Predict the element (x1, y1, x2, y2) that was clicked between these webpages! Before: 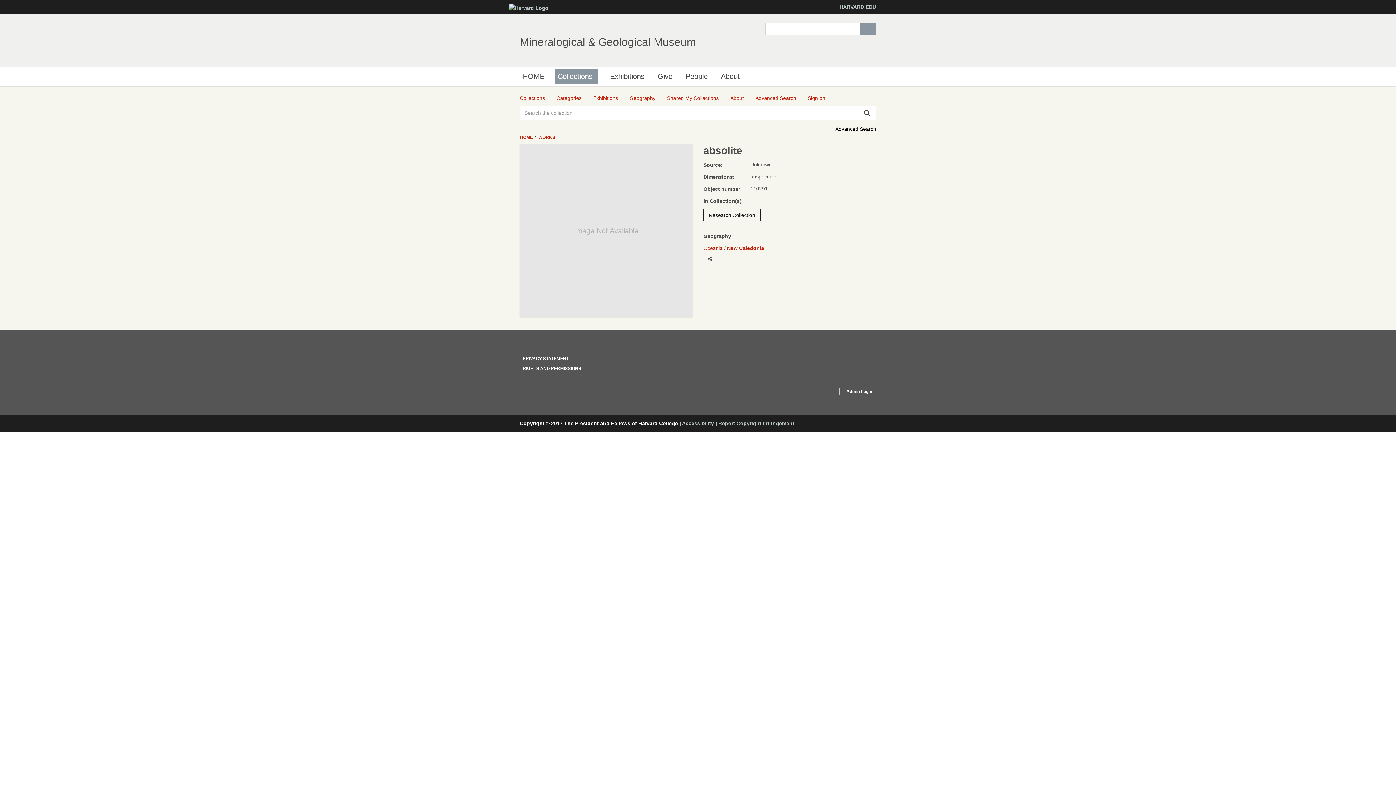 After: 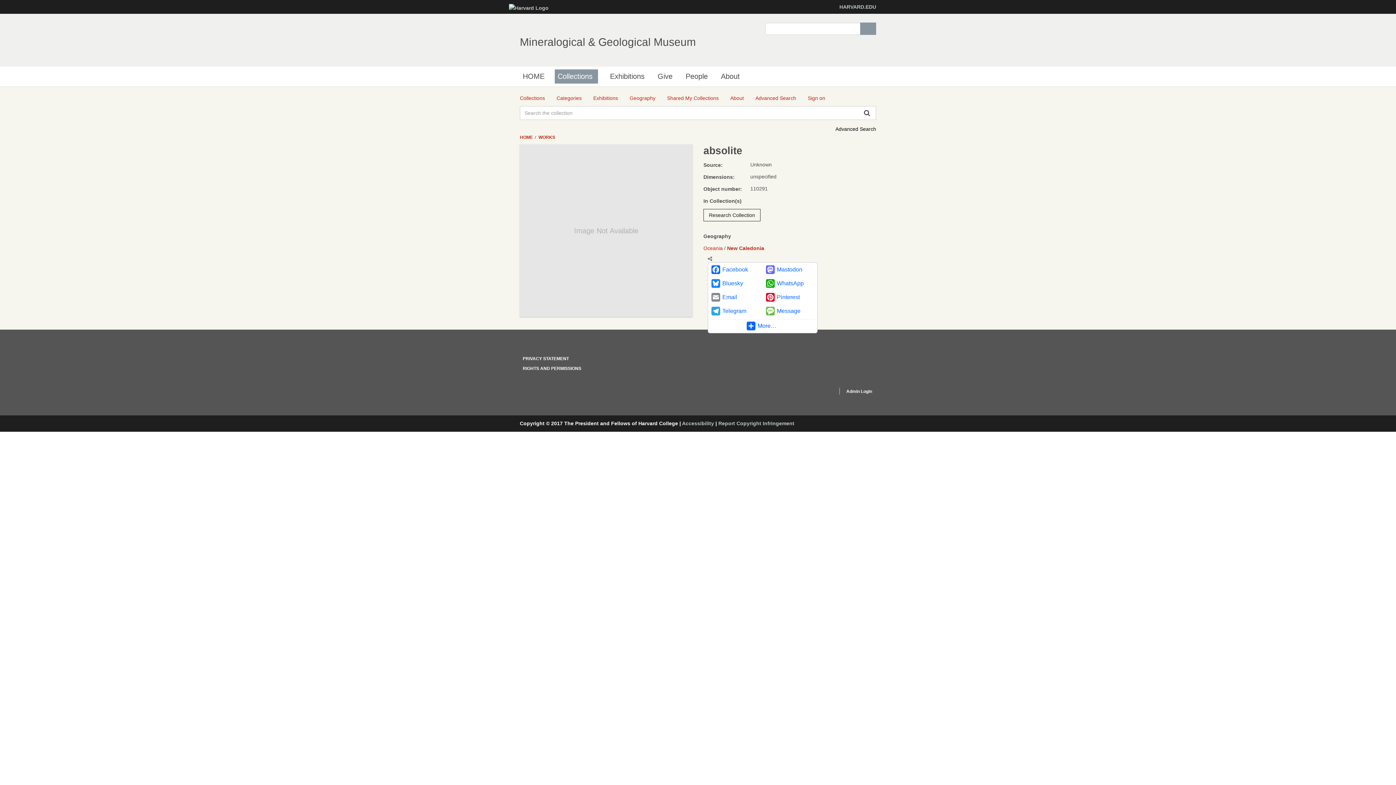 Action: label: Share bbox: (707, 256, 717, 262)